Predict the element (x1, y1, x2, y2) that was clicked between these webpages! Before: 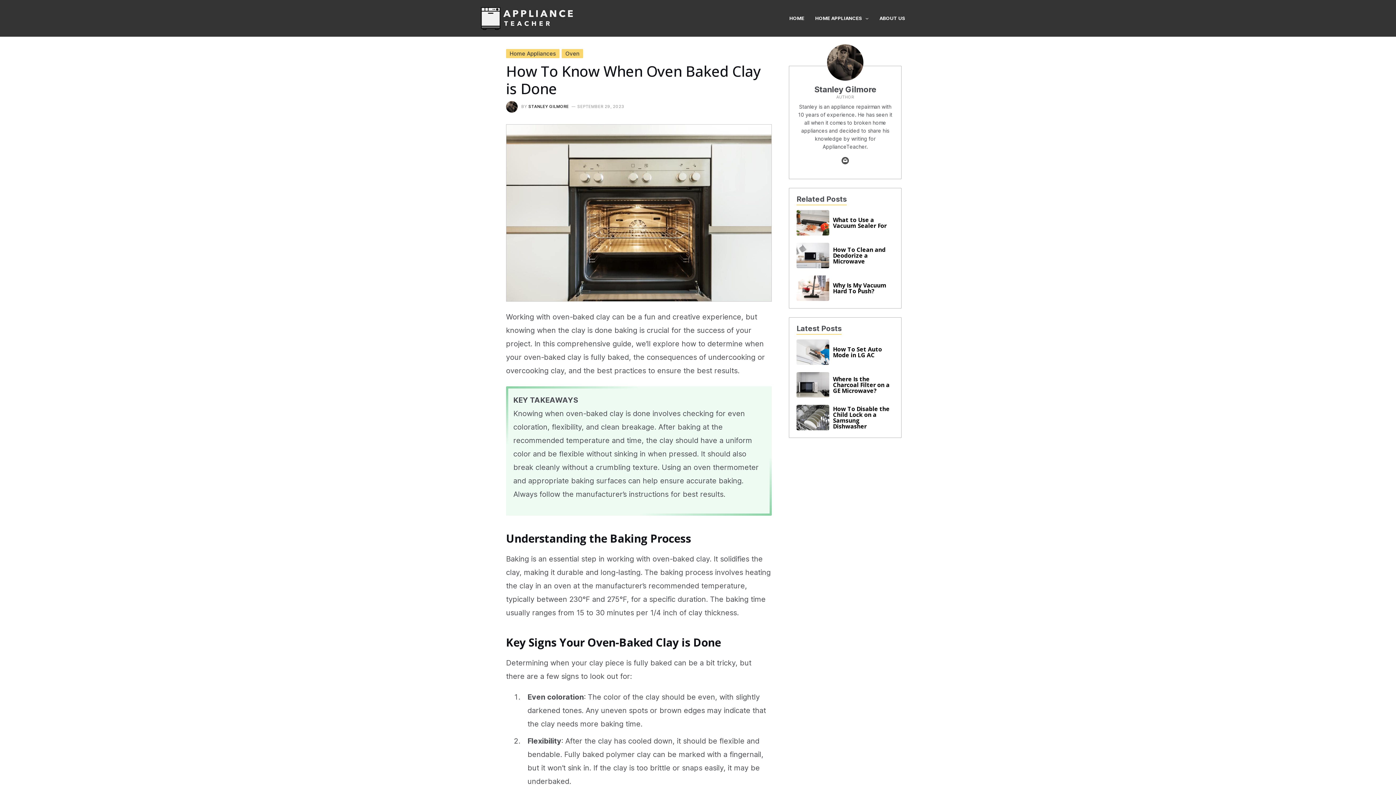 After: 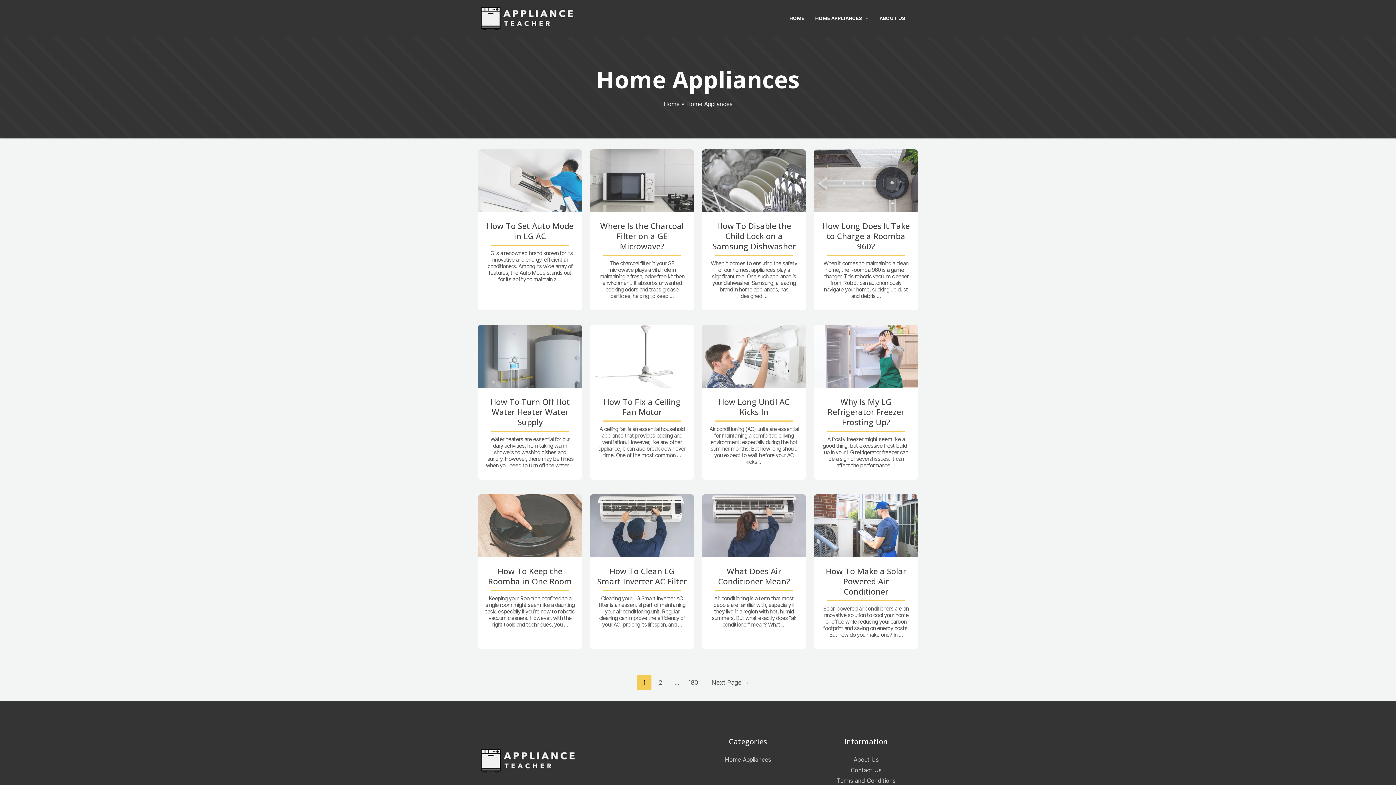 Action: label: HOME APPLIANCES bbox: (815, 0, 879, 36)